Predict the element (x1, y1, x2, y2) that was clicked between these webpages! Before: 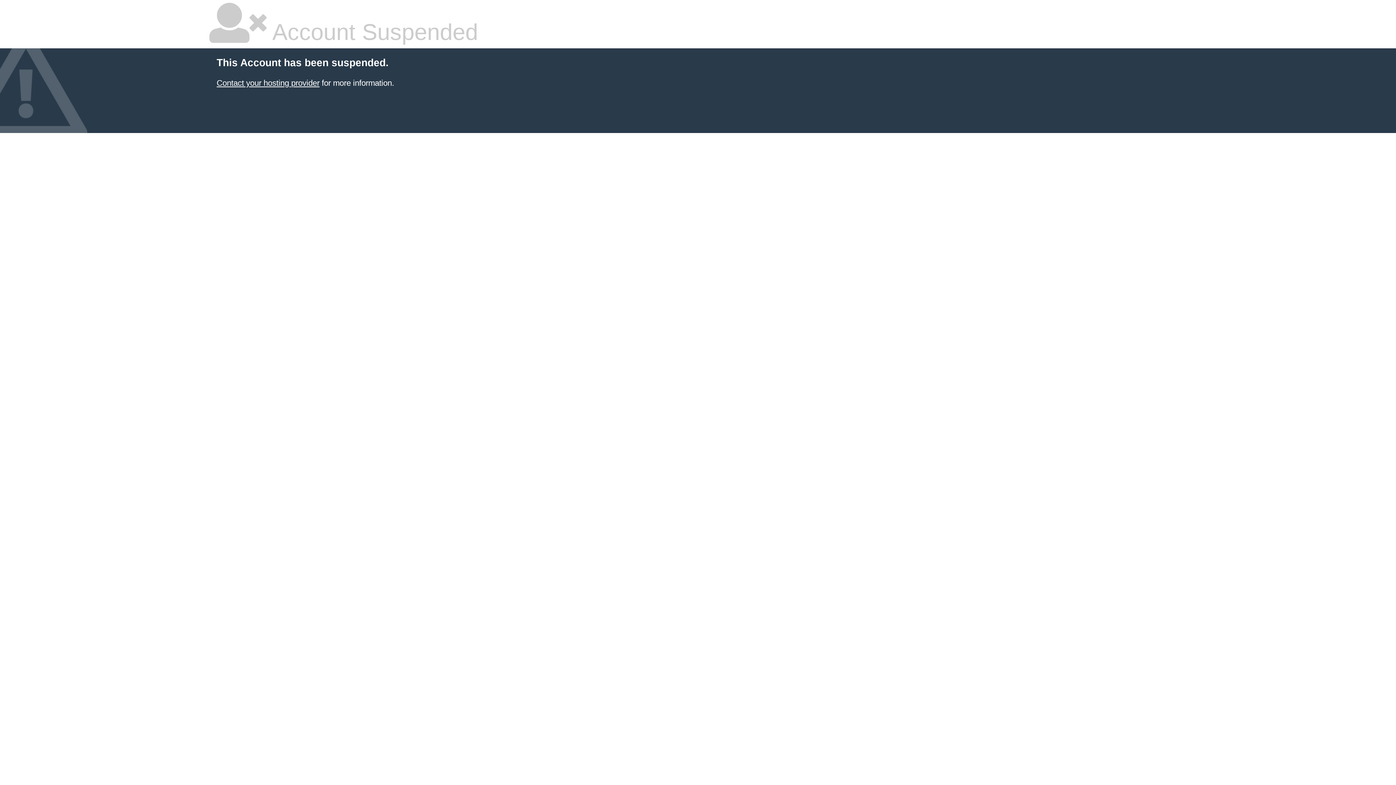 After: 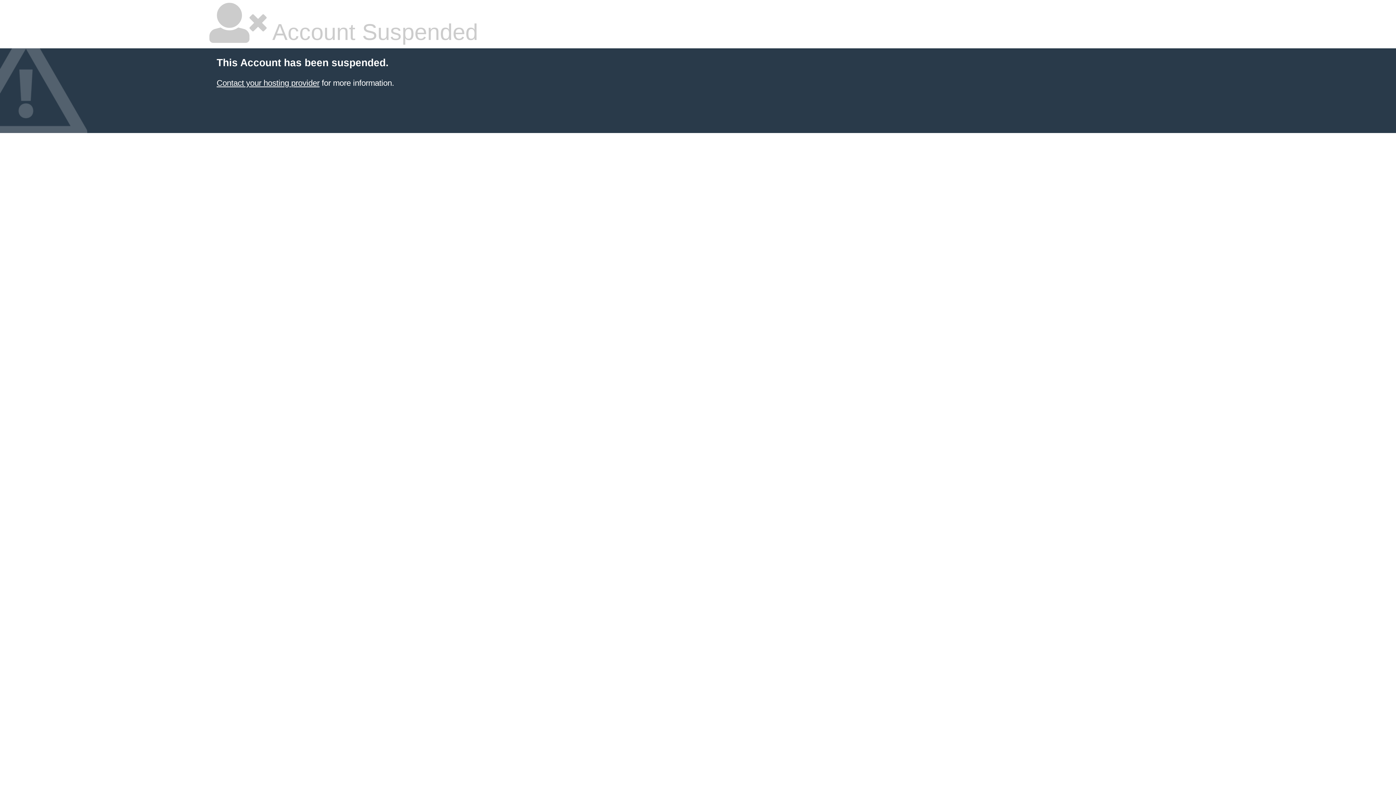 Action: bbox: (216, 78, 319, 87) label: Contact your hosting provider